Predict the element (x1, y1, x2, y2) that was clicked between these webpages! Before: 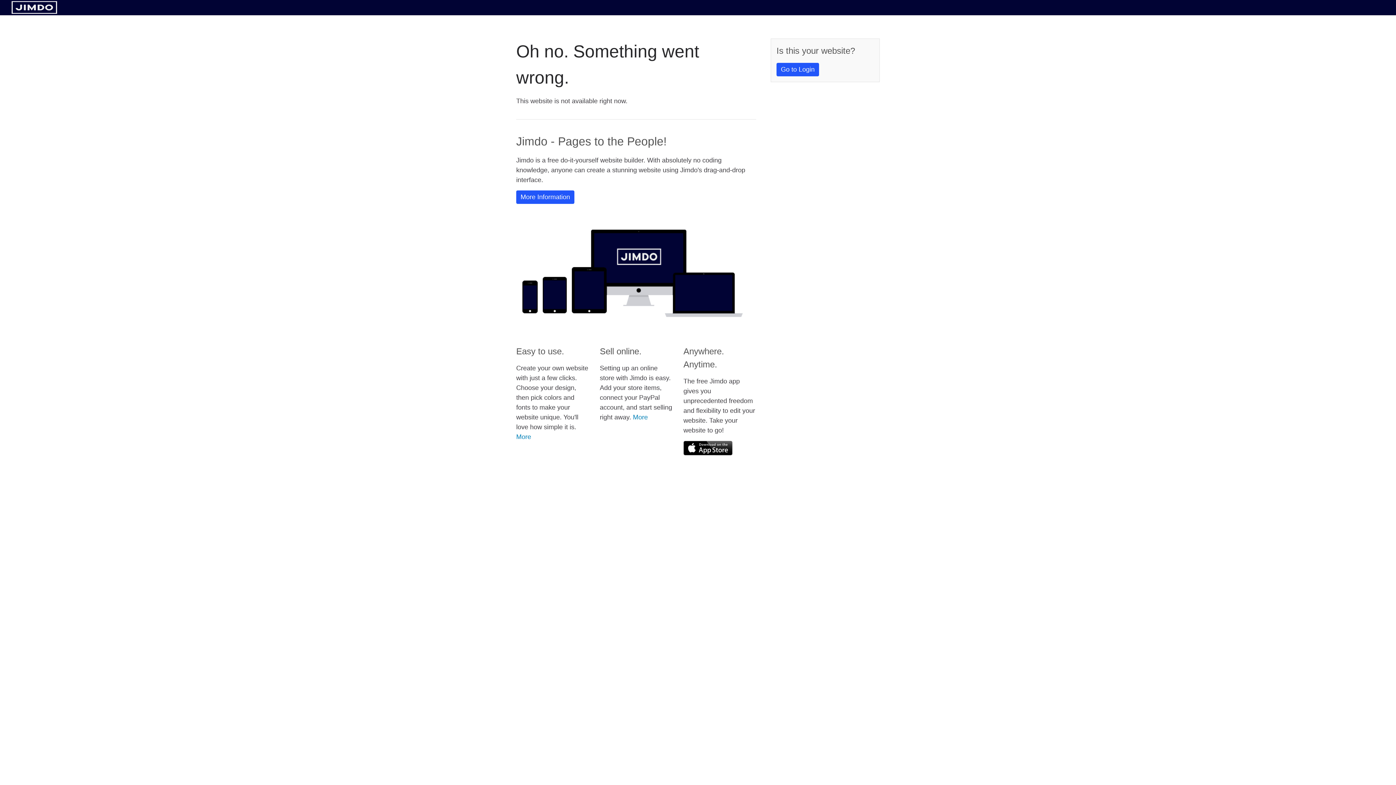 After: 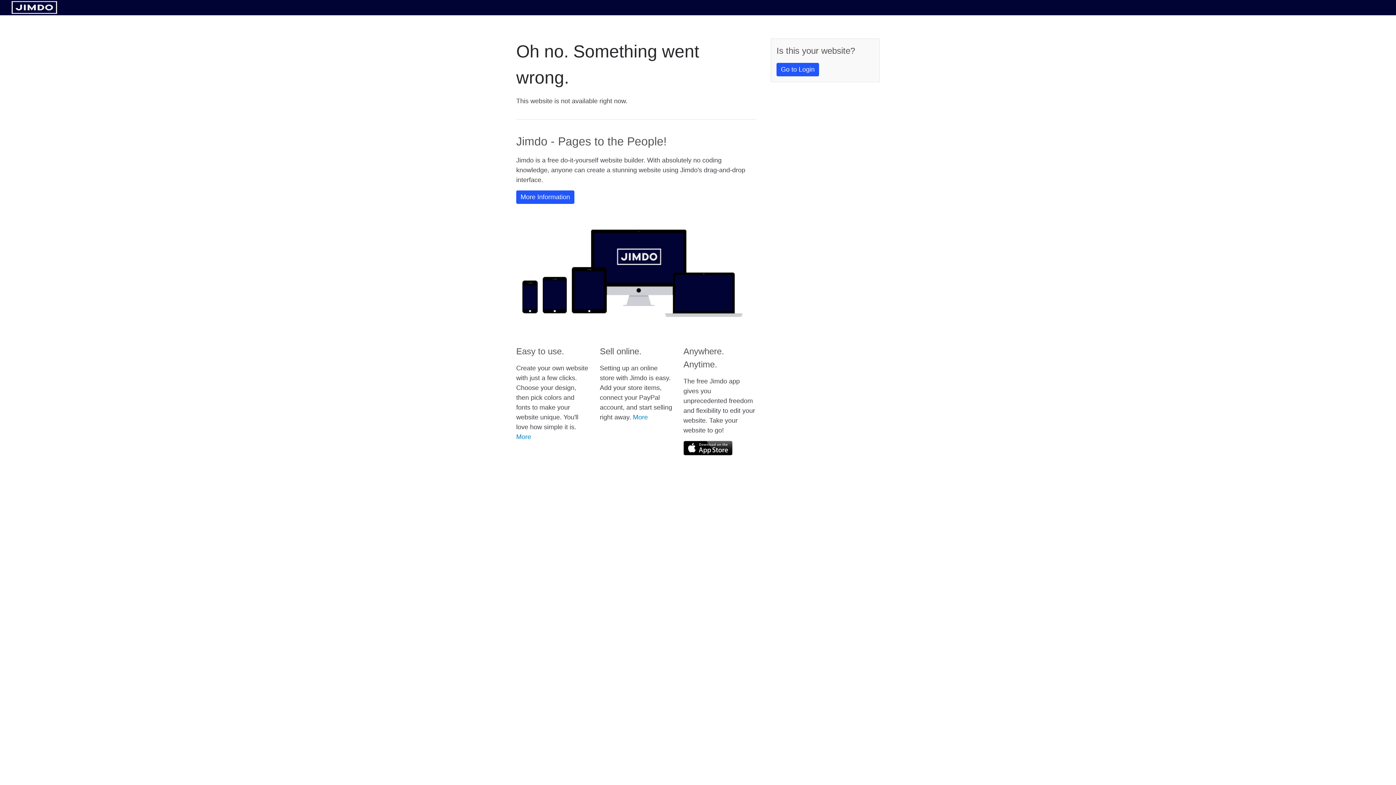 Action: bbox: (683, 441, 732, 455)